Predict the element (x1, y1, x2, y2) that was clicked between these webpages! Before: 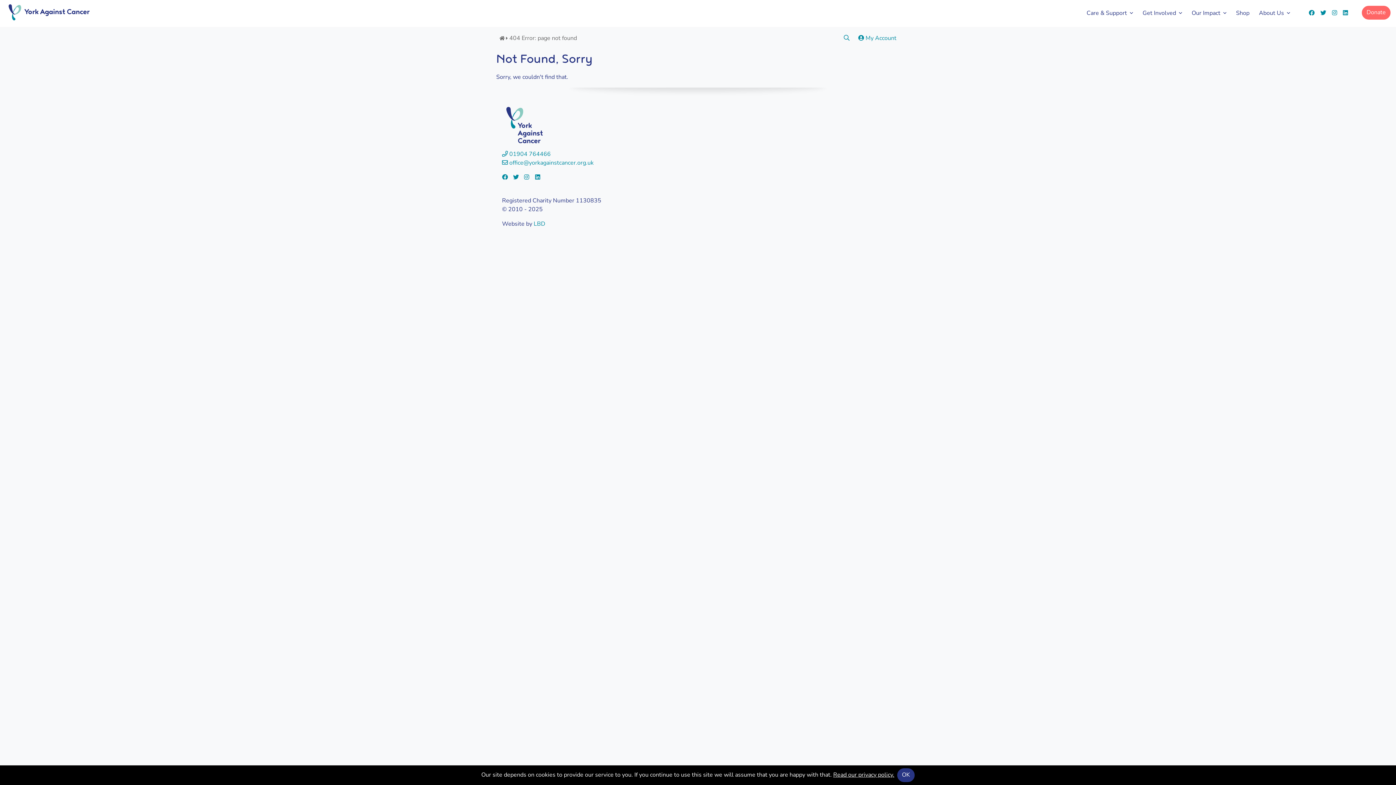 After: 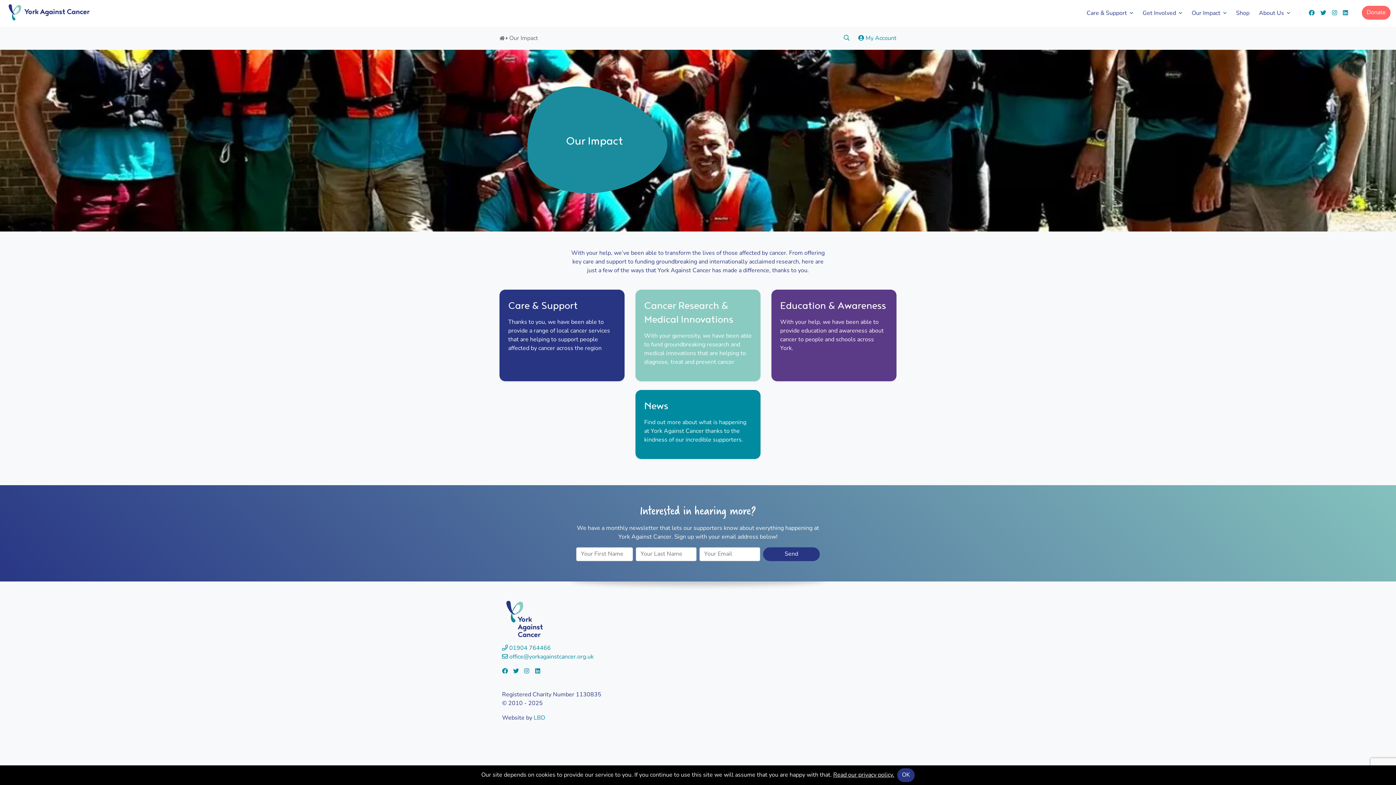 Action: bbox: (1187, 5, 1231, 21) label: Our Impact